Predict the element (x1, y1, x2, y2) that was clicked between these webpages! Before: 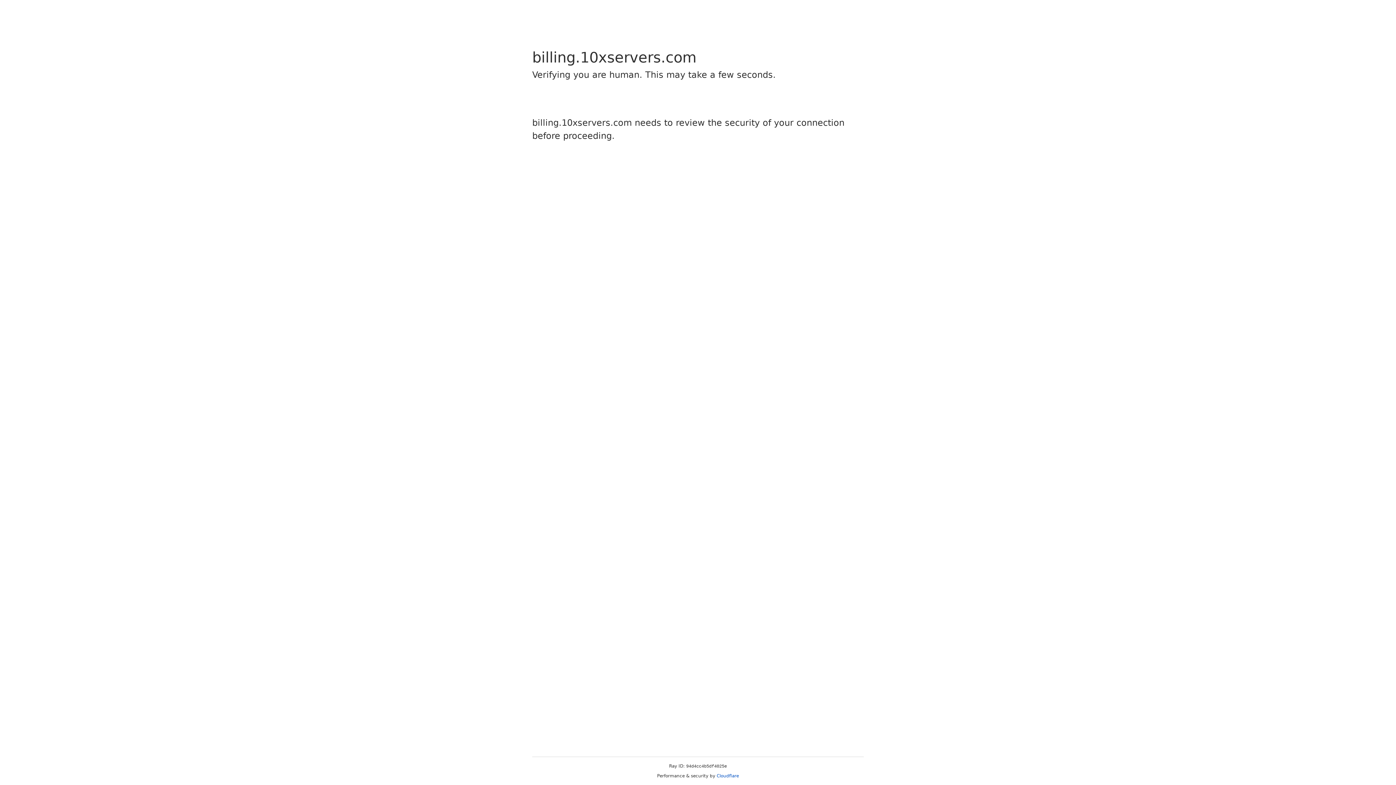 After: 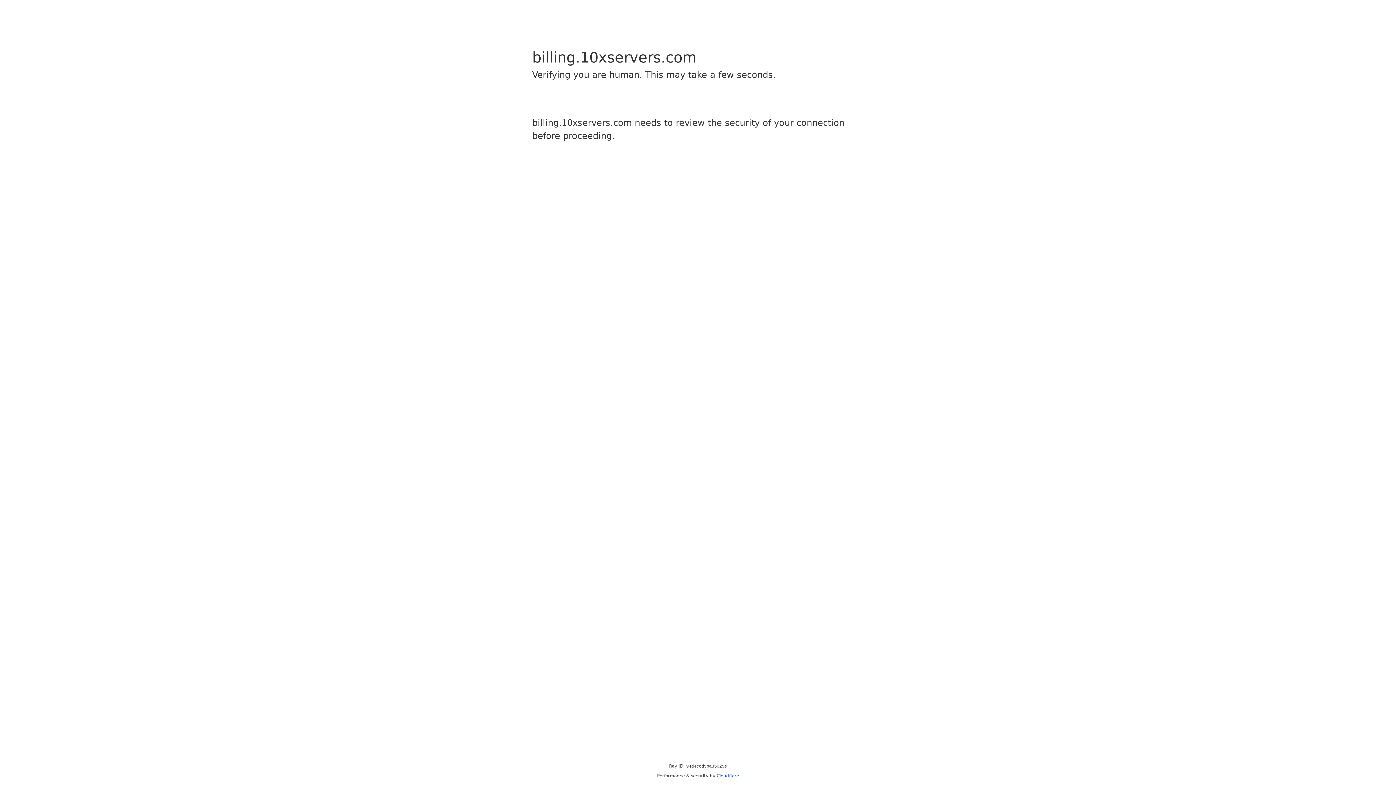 Action: bbox: (716, 773, 739, 778) label: Cloudflare